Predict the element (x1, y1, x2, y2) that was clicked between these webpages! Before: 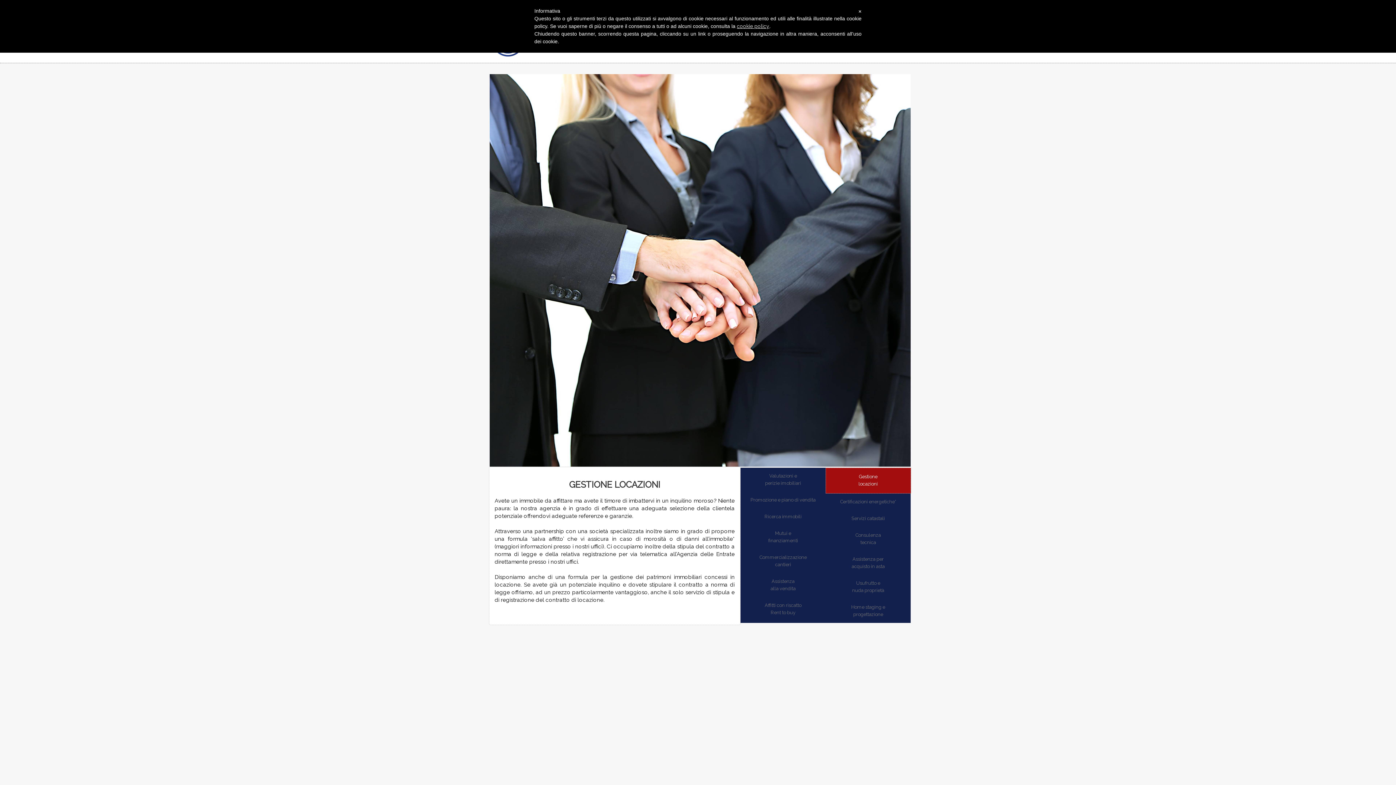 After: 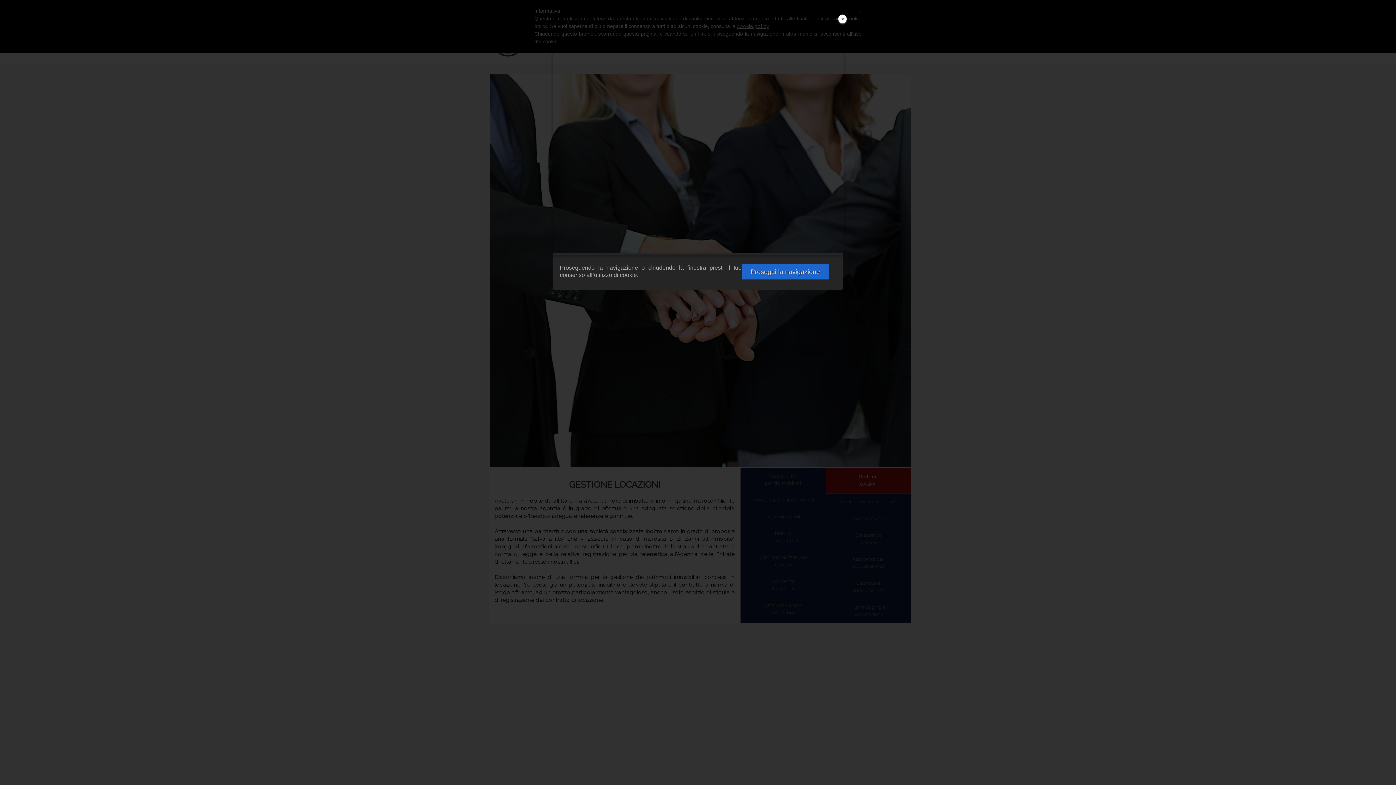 Action: bbox: (737, 23, 769, 29) label: cookie policy